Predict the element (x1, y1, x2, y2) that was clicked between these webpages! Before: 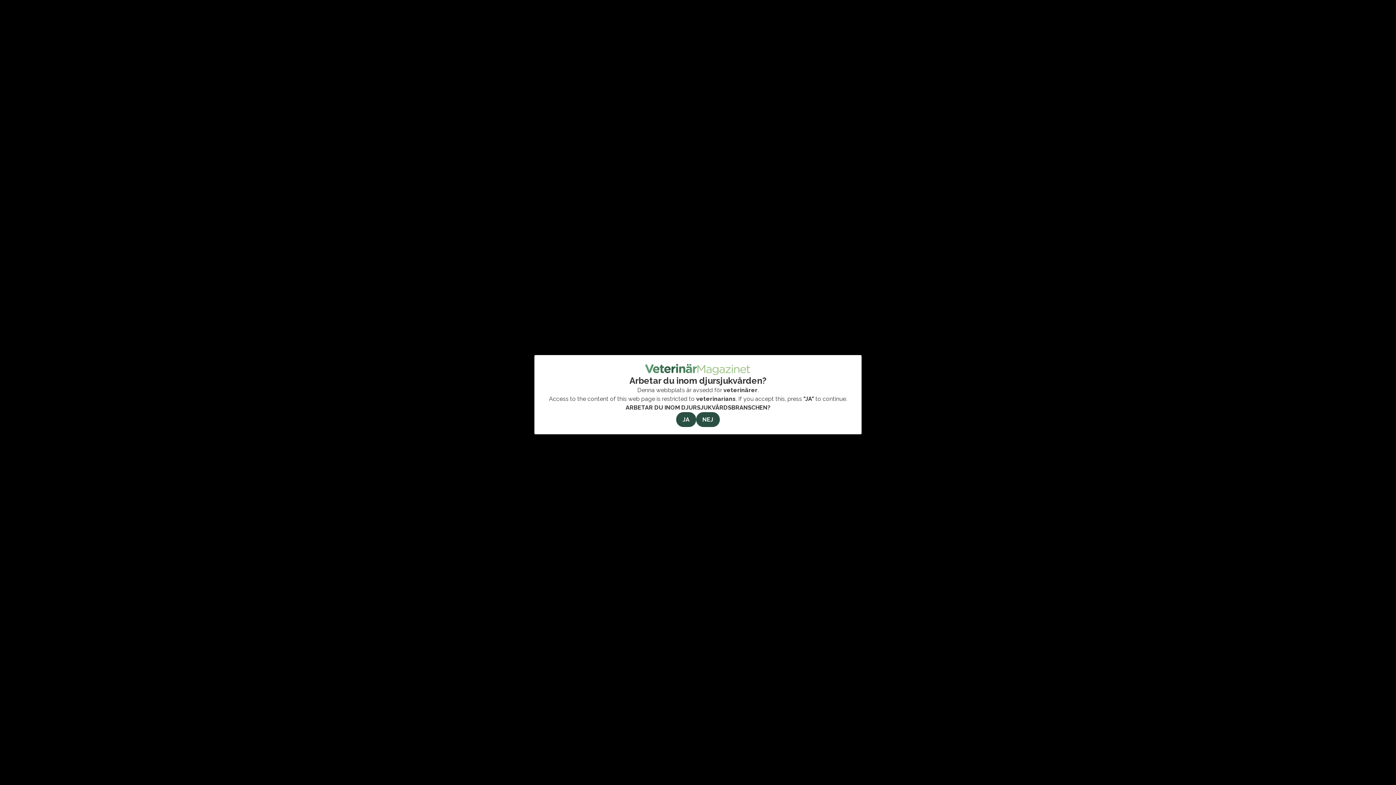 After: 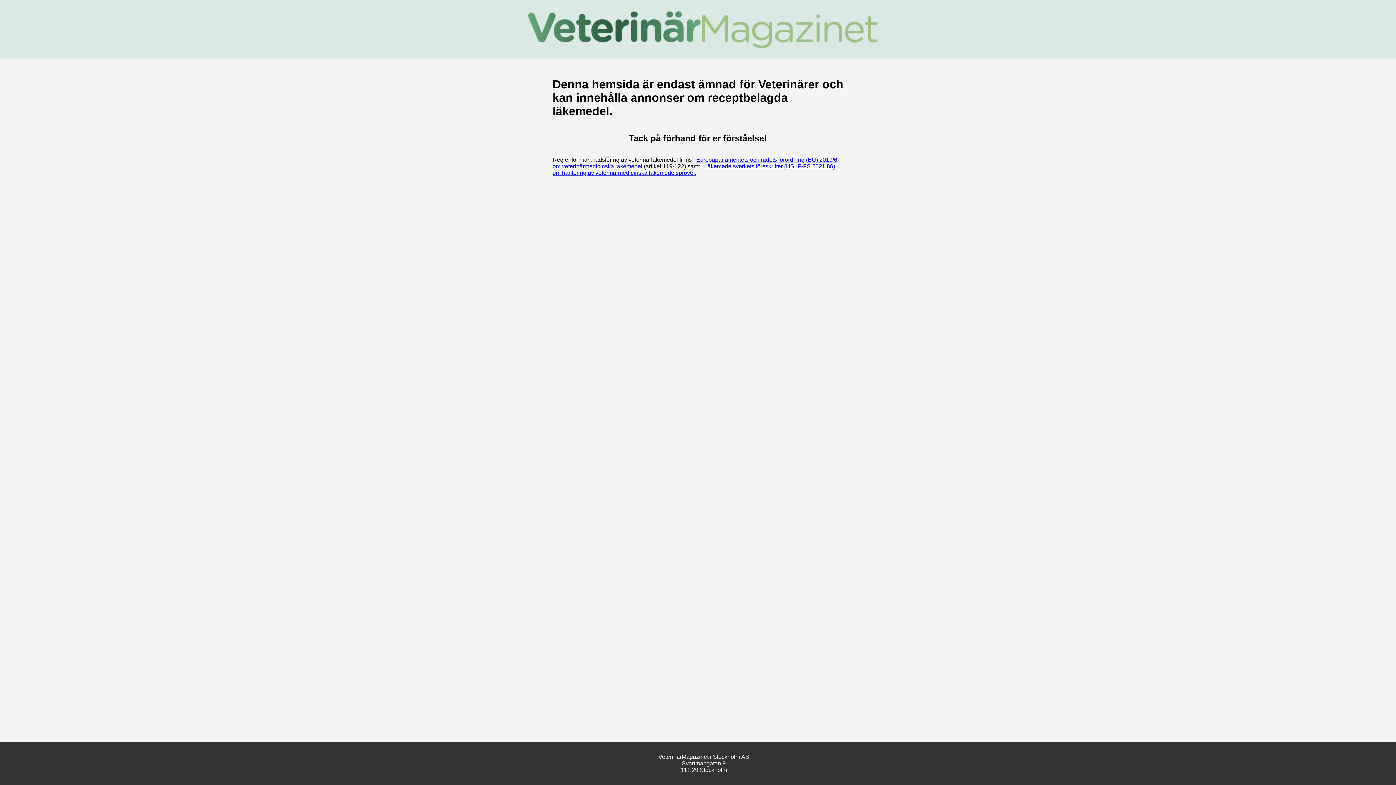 Action: label: NEJ bbox: (696, 412, 719, 427)